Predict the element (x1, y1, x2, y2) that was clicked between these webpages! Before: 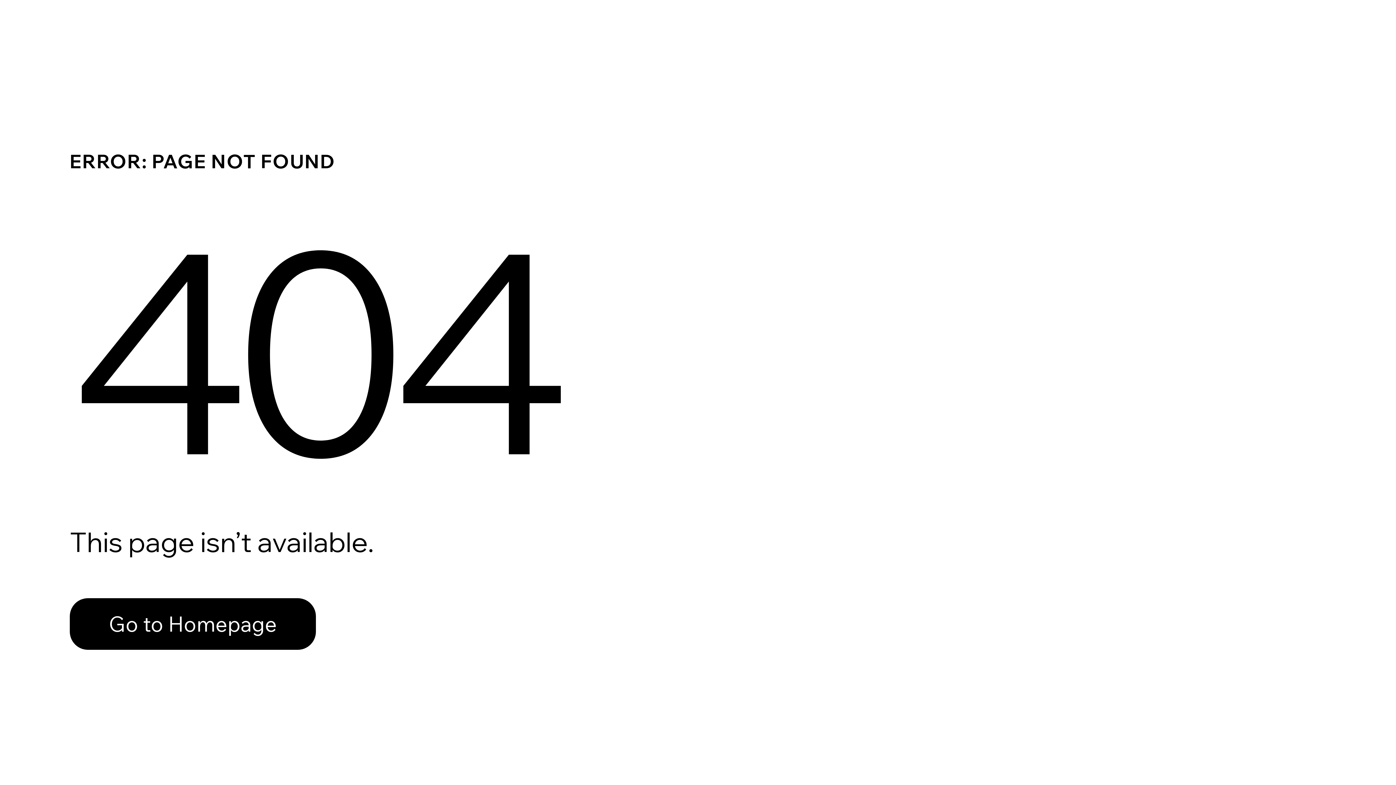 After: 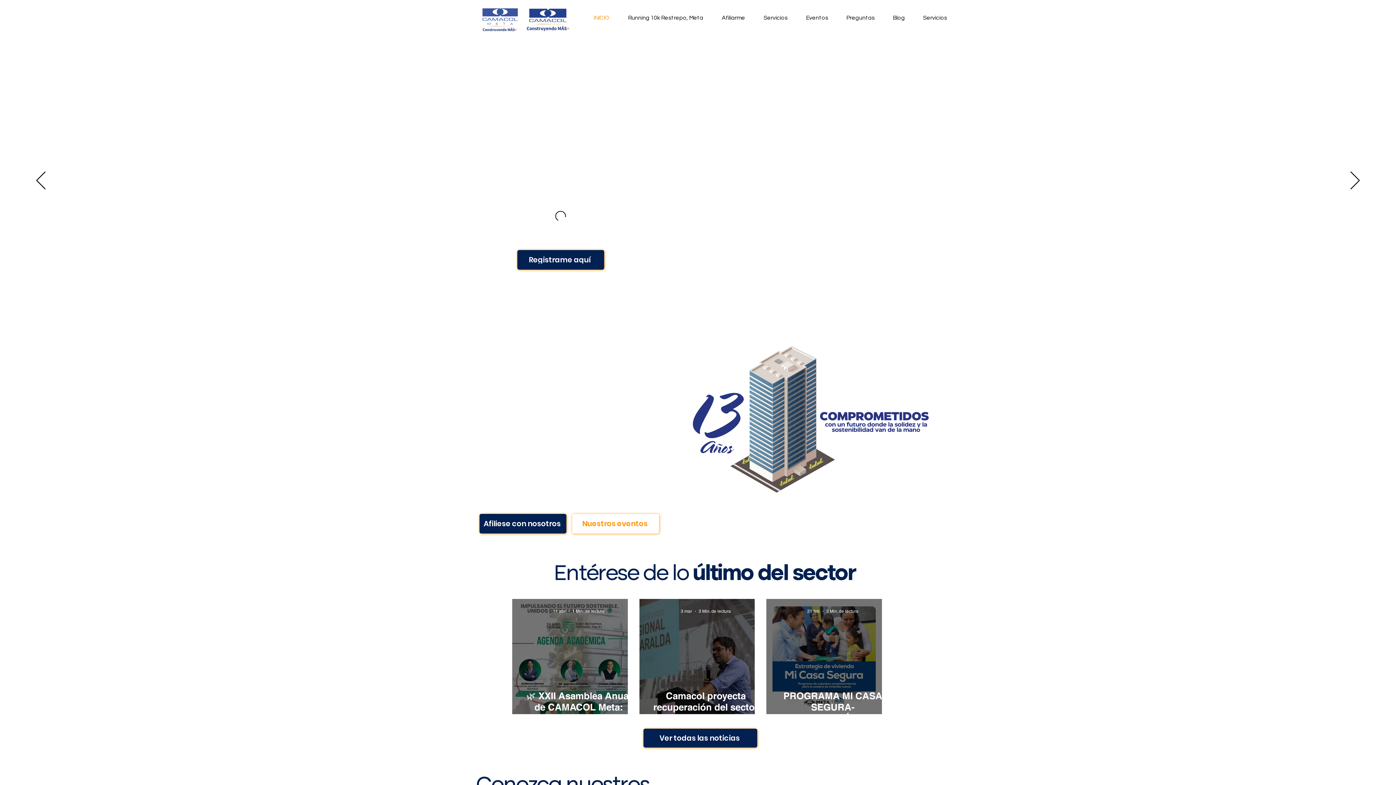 Action: label: Go to Homepage bbox: (69, 582, 768, 659)